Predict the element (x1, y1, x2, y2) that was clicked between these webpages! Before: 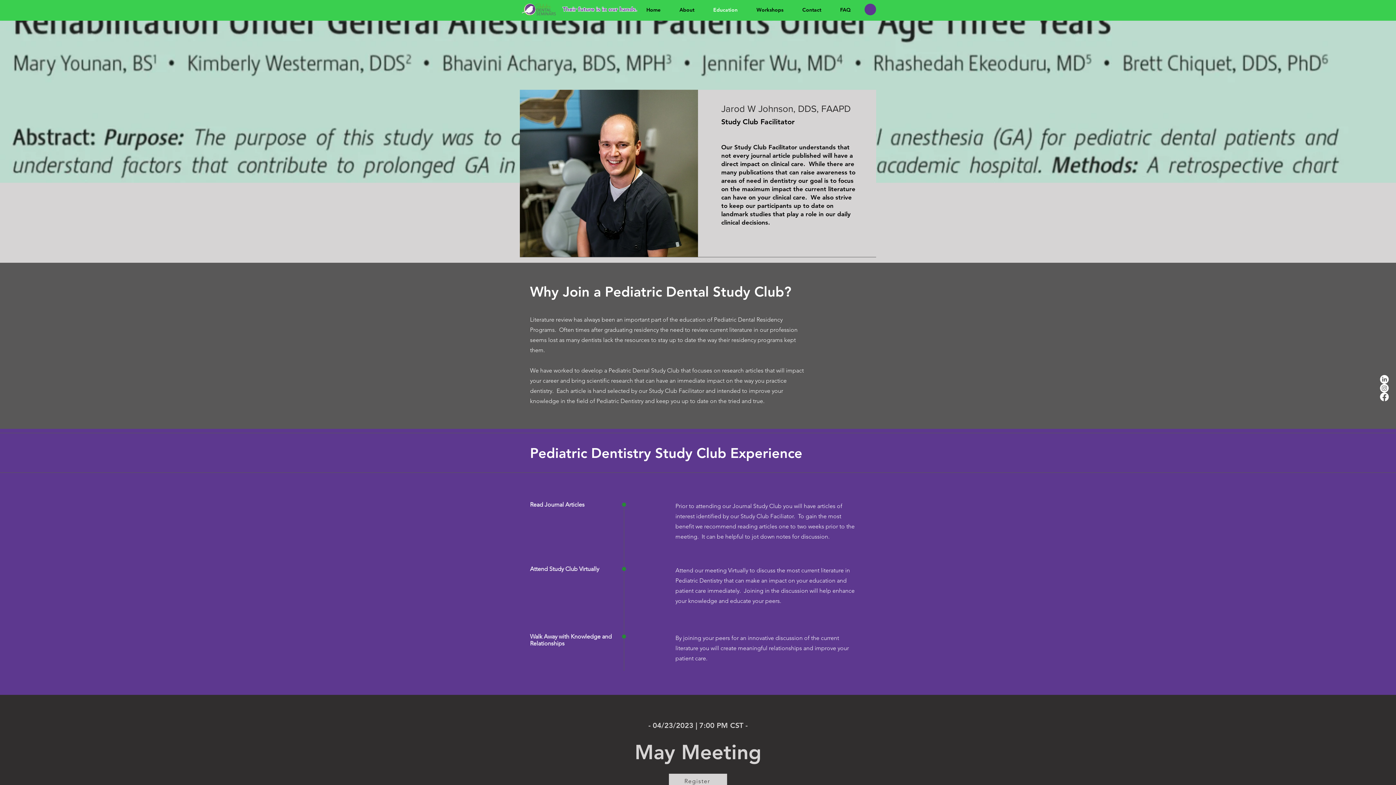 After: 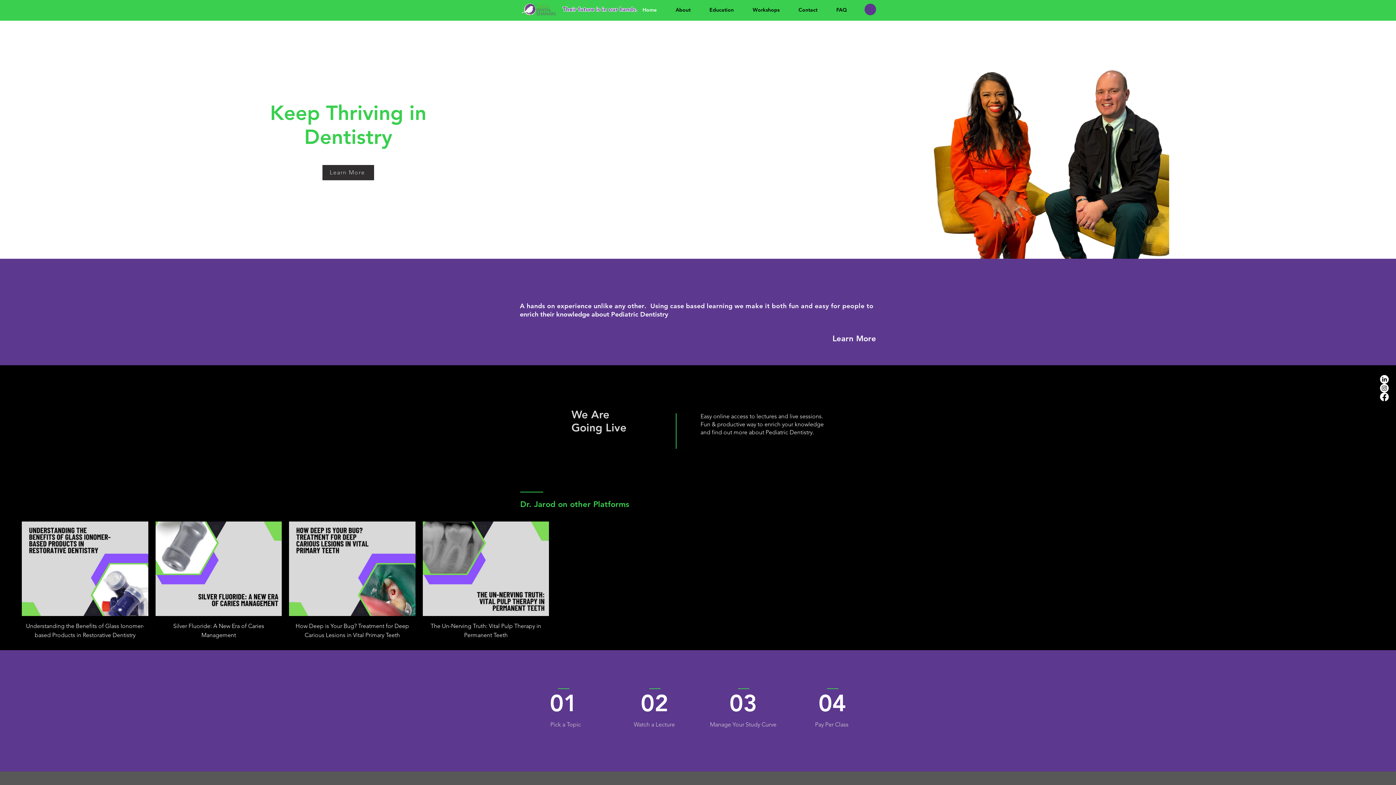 Action: bbox: (633, 2, 666, 17) label: Home